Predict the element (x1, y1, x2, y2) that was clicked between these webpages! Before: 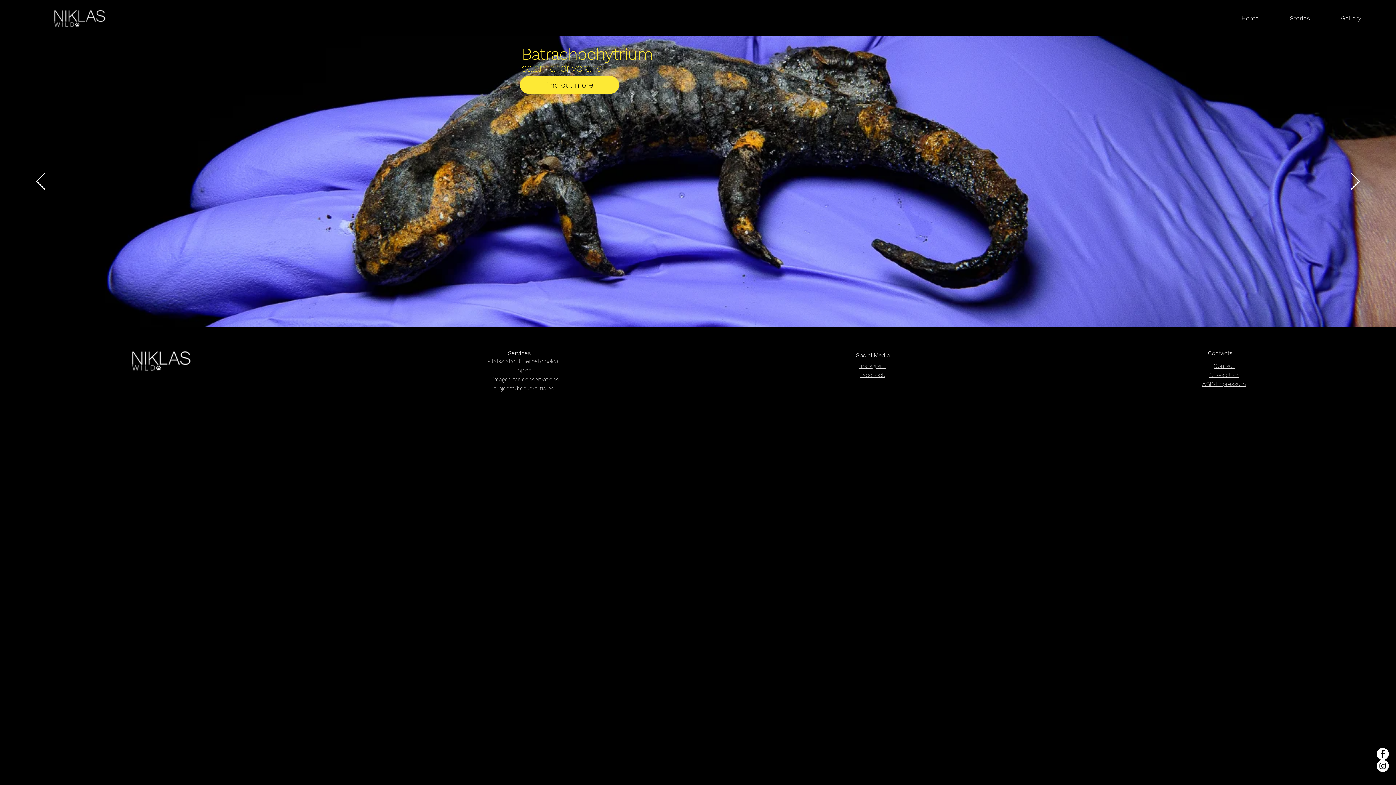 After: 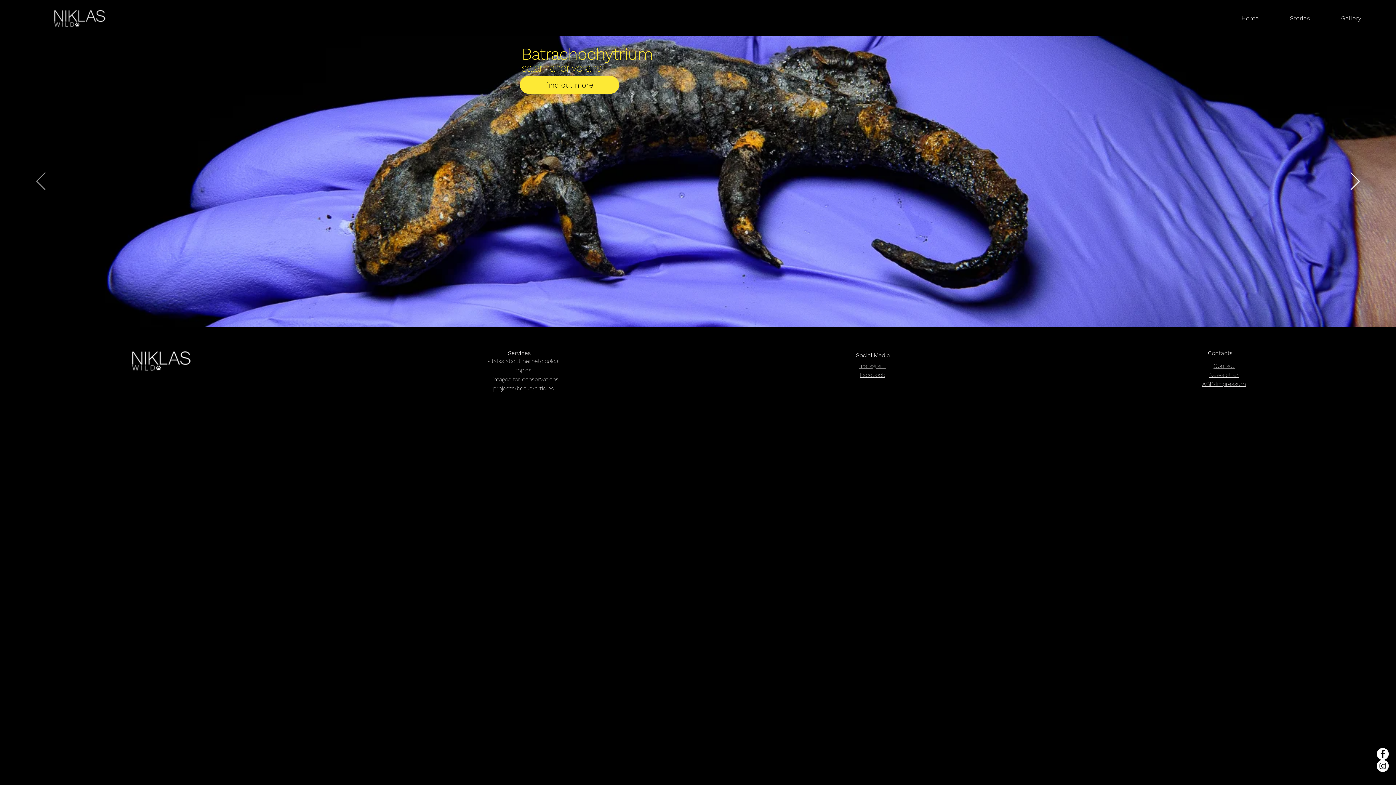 Action: bbox: (36, 172, 45, 191) label: Previous